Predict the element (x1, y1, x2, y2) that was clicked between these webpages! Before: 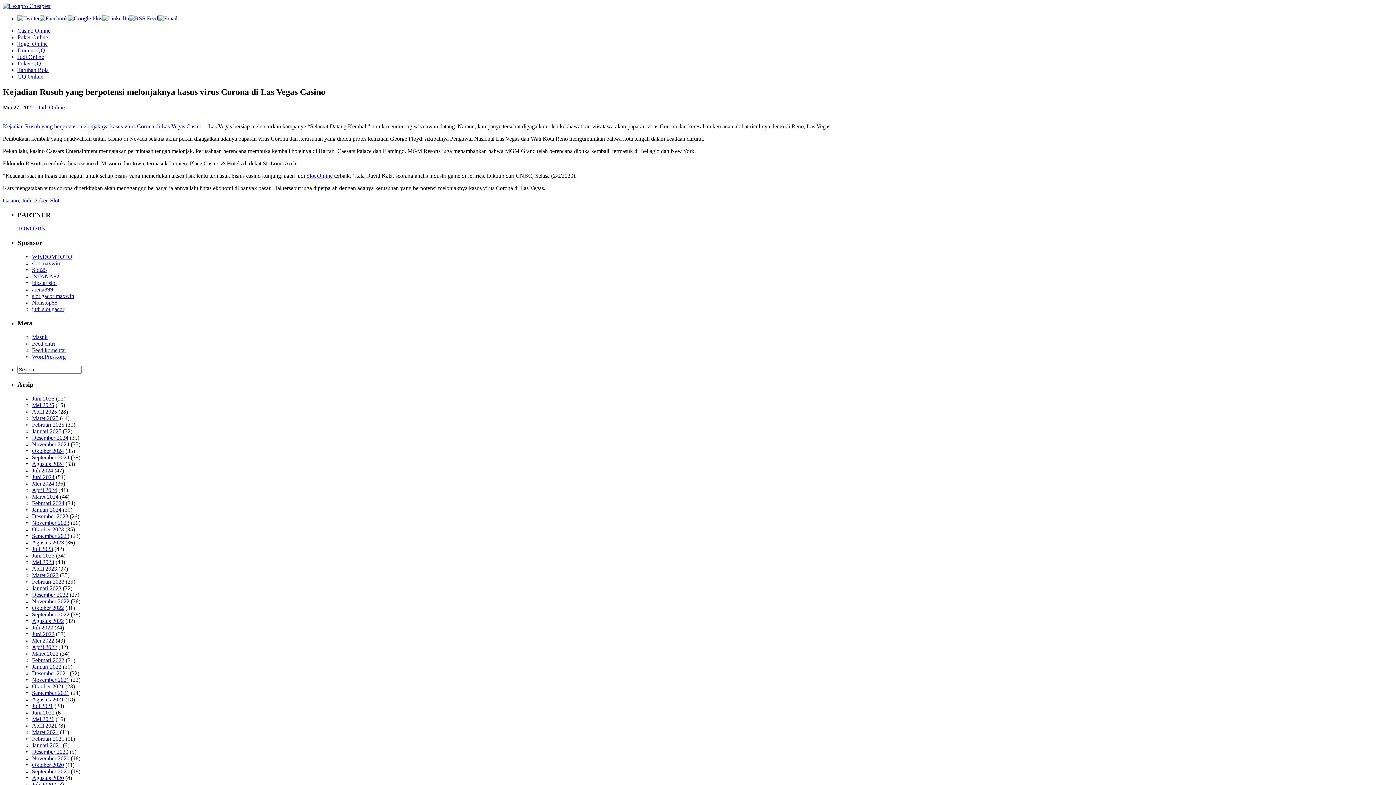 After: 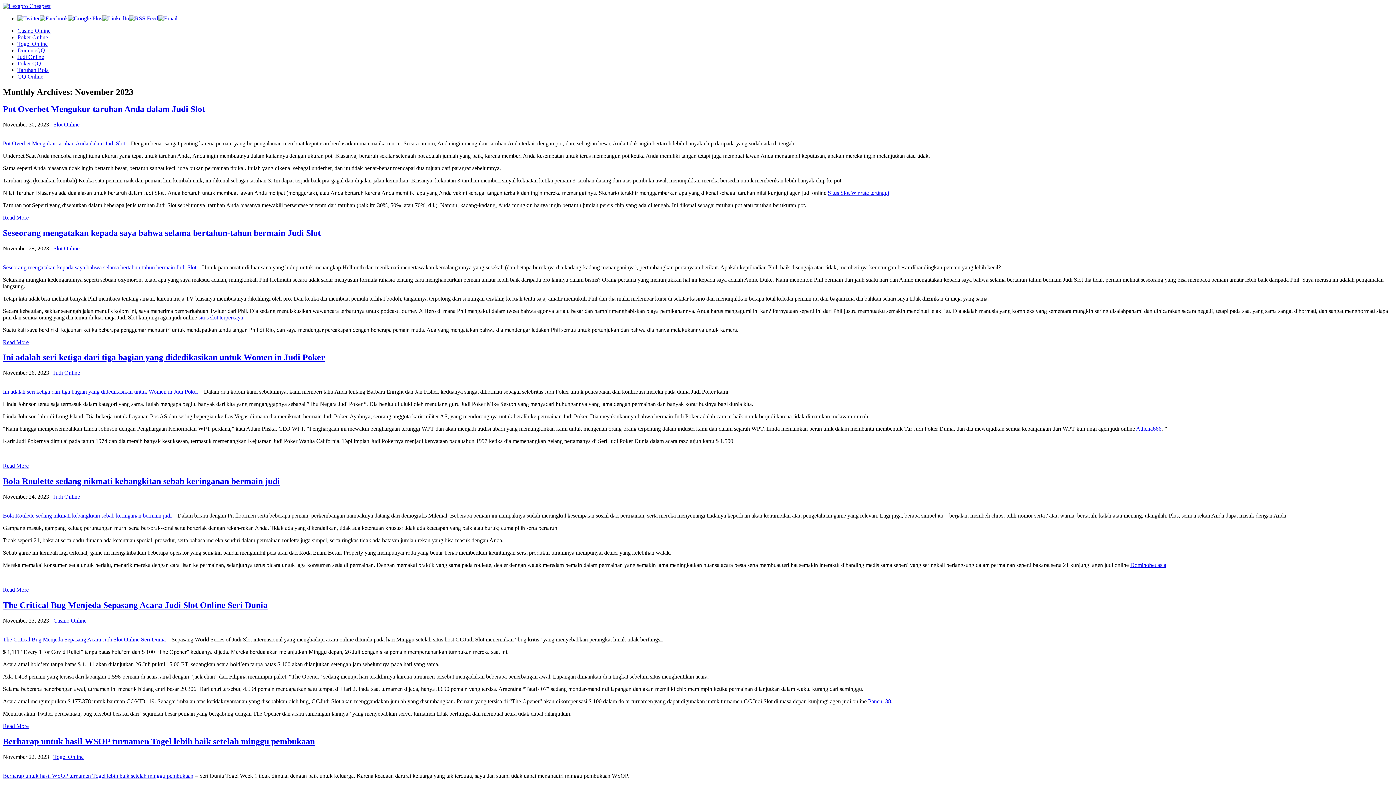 Action: label: November 2023 bbox: (32, 519, 69, 526)